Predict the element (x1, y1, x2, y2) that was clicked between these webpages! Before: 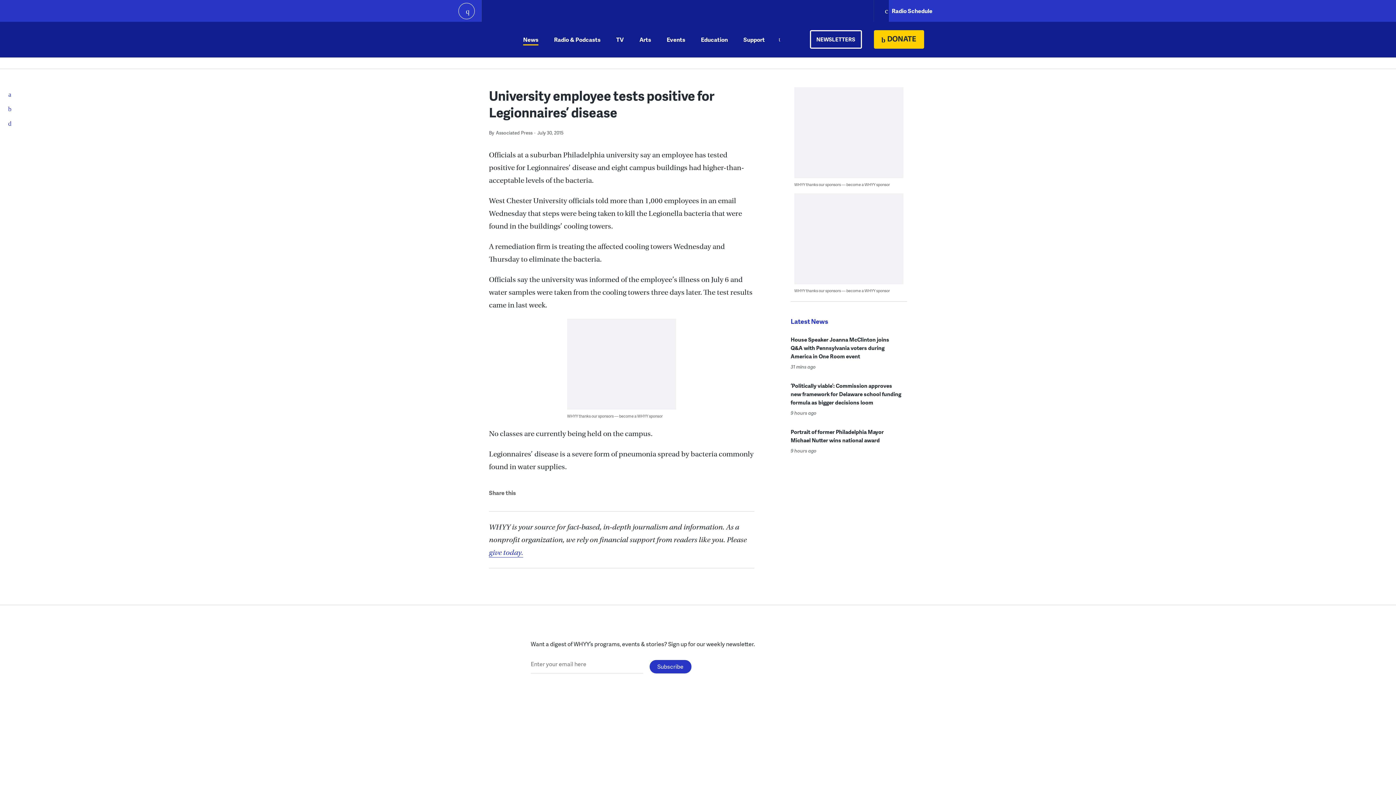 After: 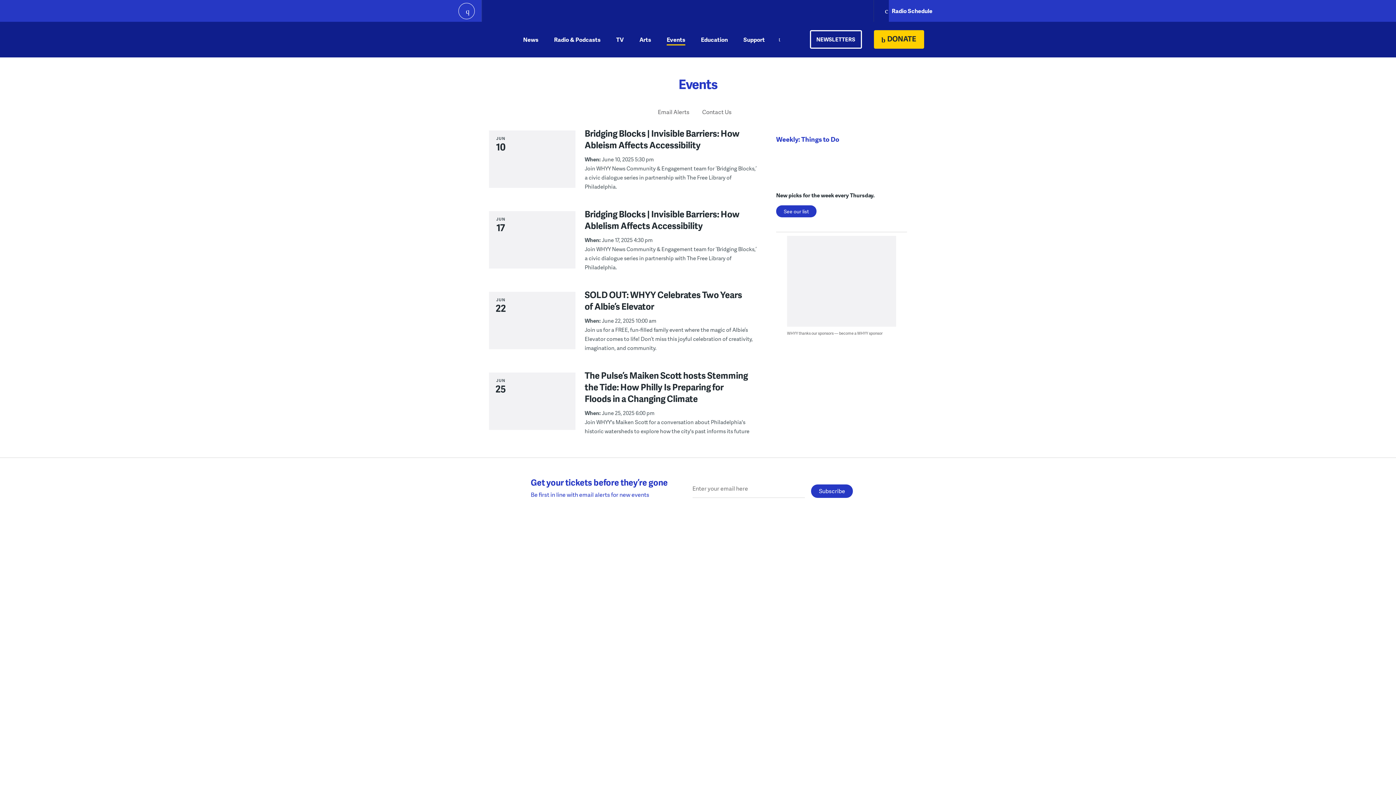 Action: bbox: (666, 21, 685, 57) label: Events